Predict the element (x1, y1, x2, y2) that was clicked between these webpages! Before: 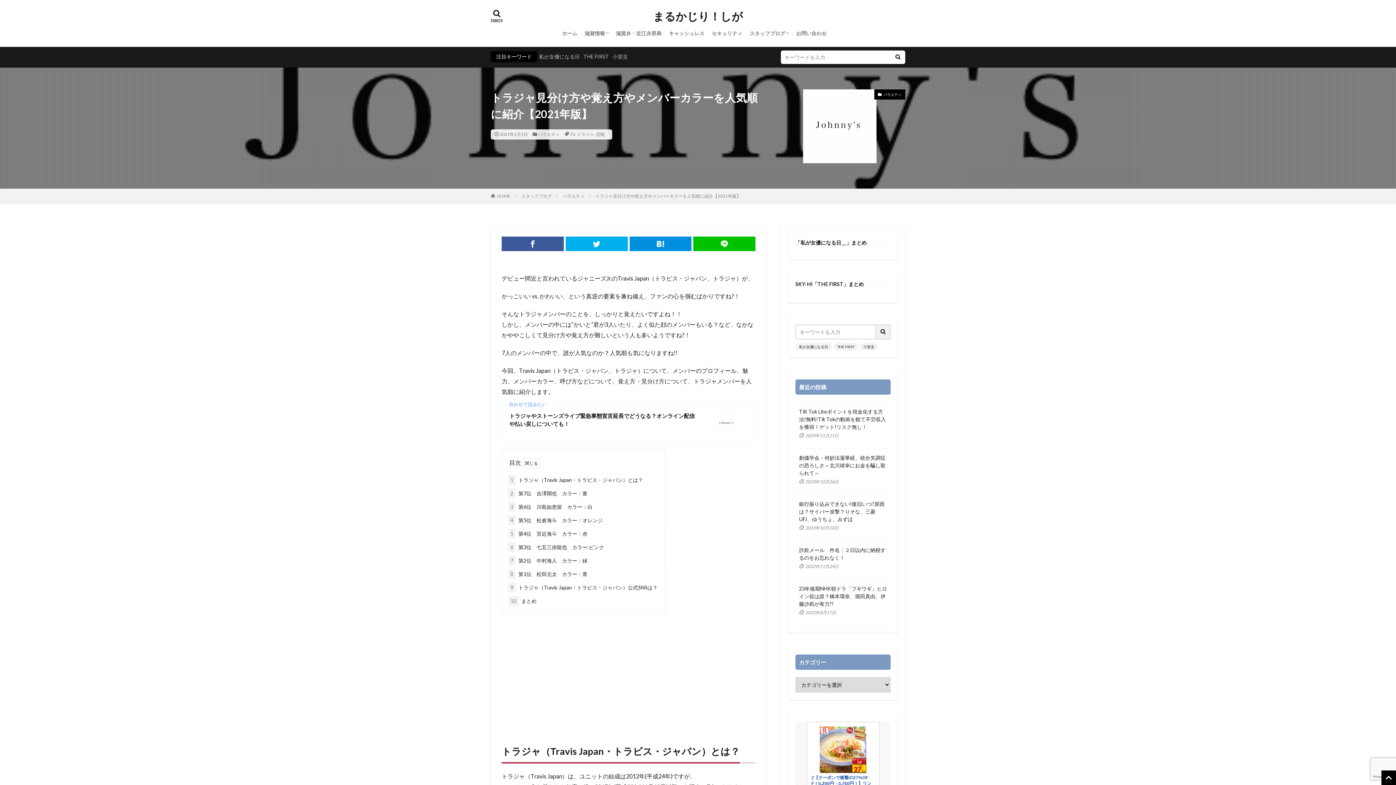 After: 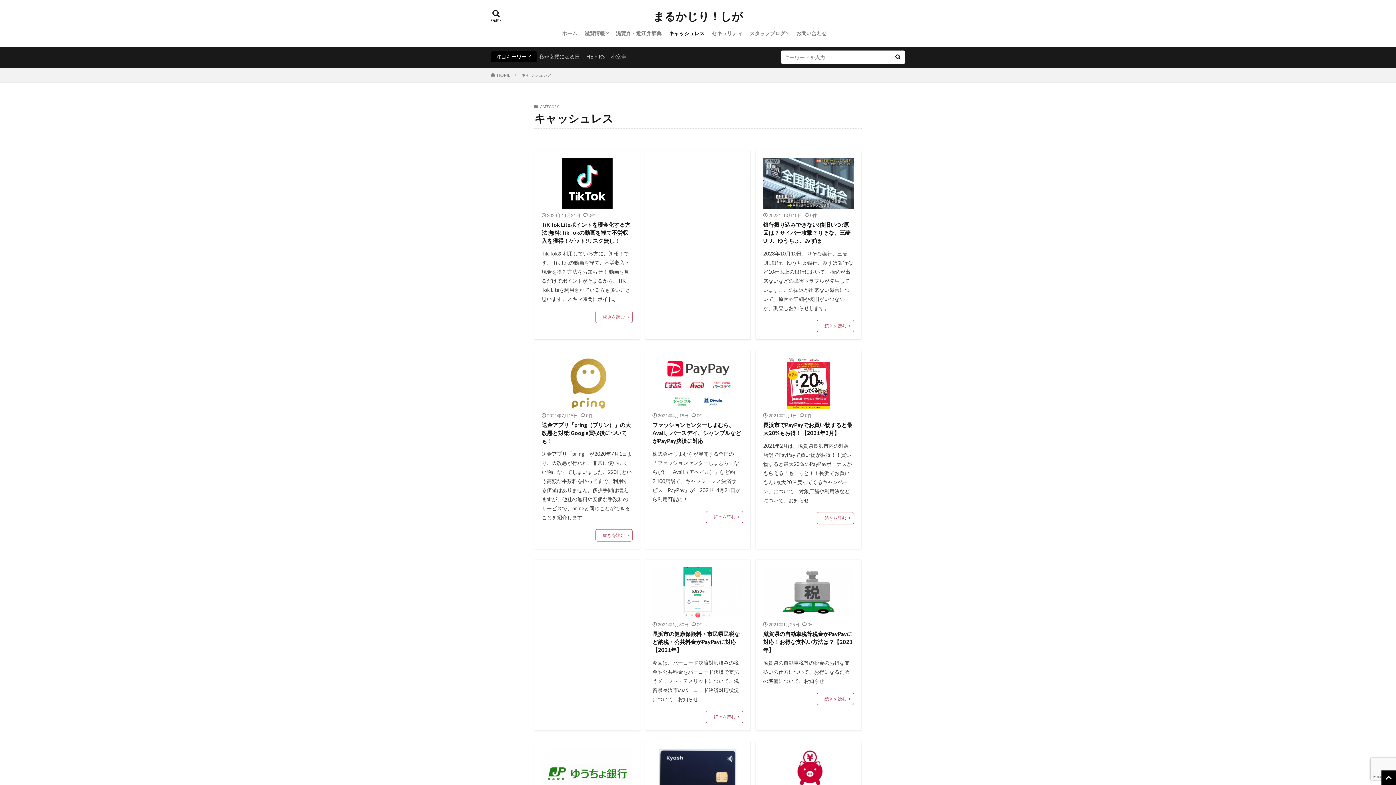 Action: label: キャッシュレス bbox: (669, 27, 704, 39)